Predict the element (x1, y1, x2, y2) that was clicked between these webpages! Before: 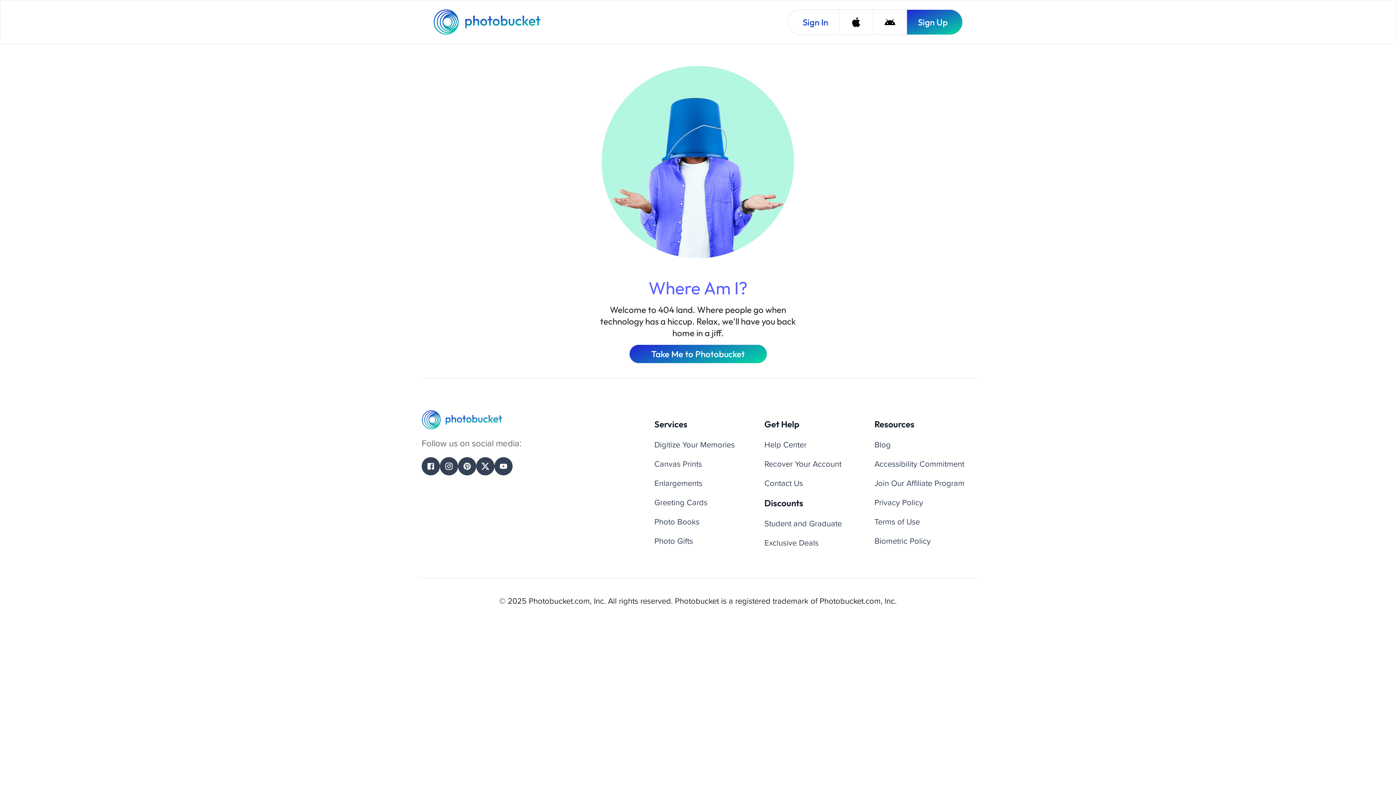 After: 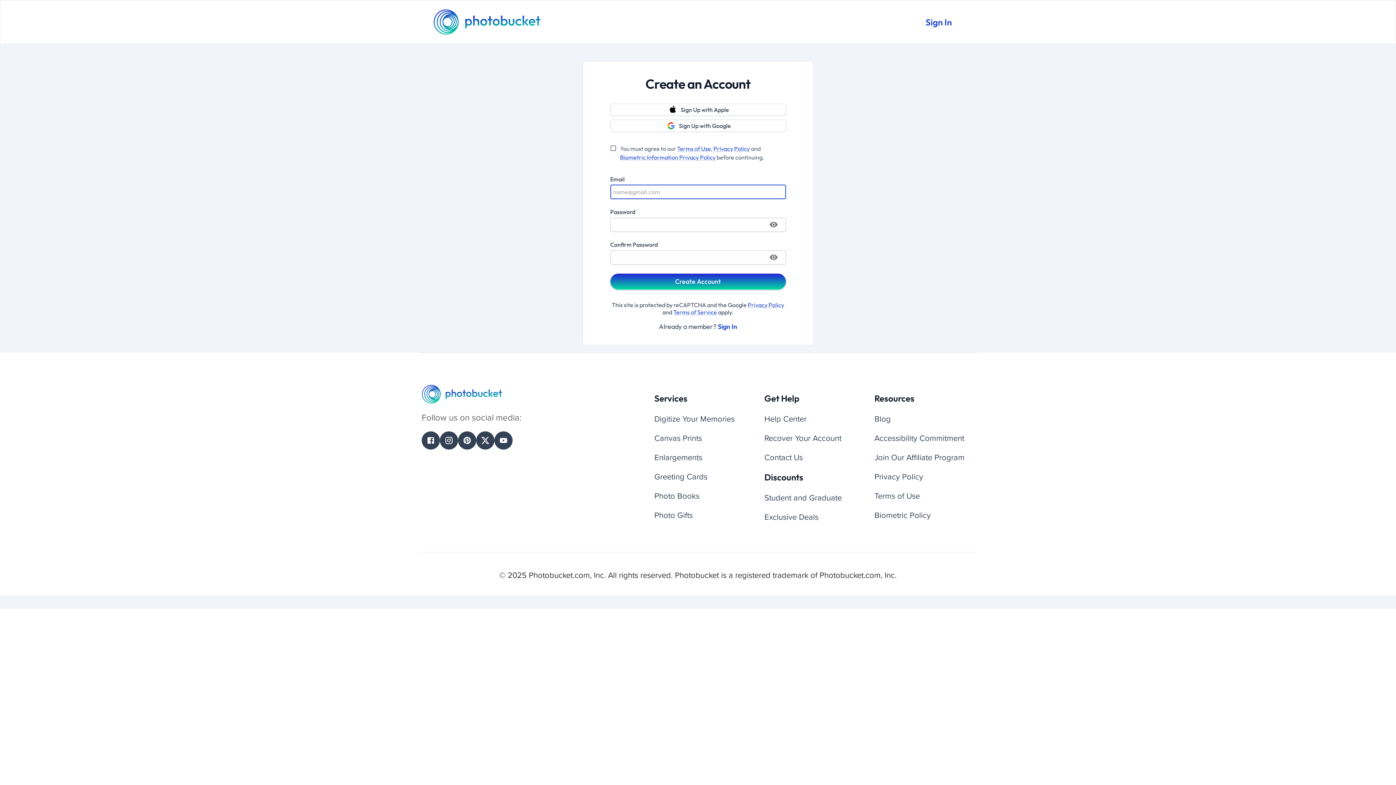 Action: label: Sign Up bbox: (906, 9, 962, 34)